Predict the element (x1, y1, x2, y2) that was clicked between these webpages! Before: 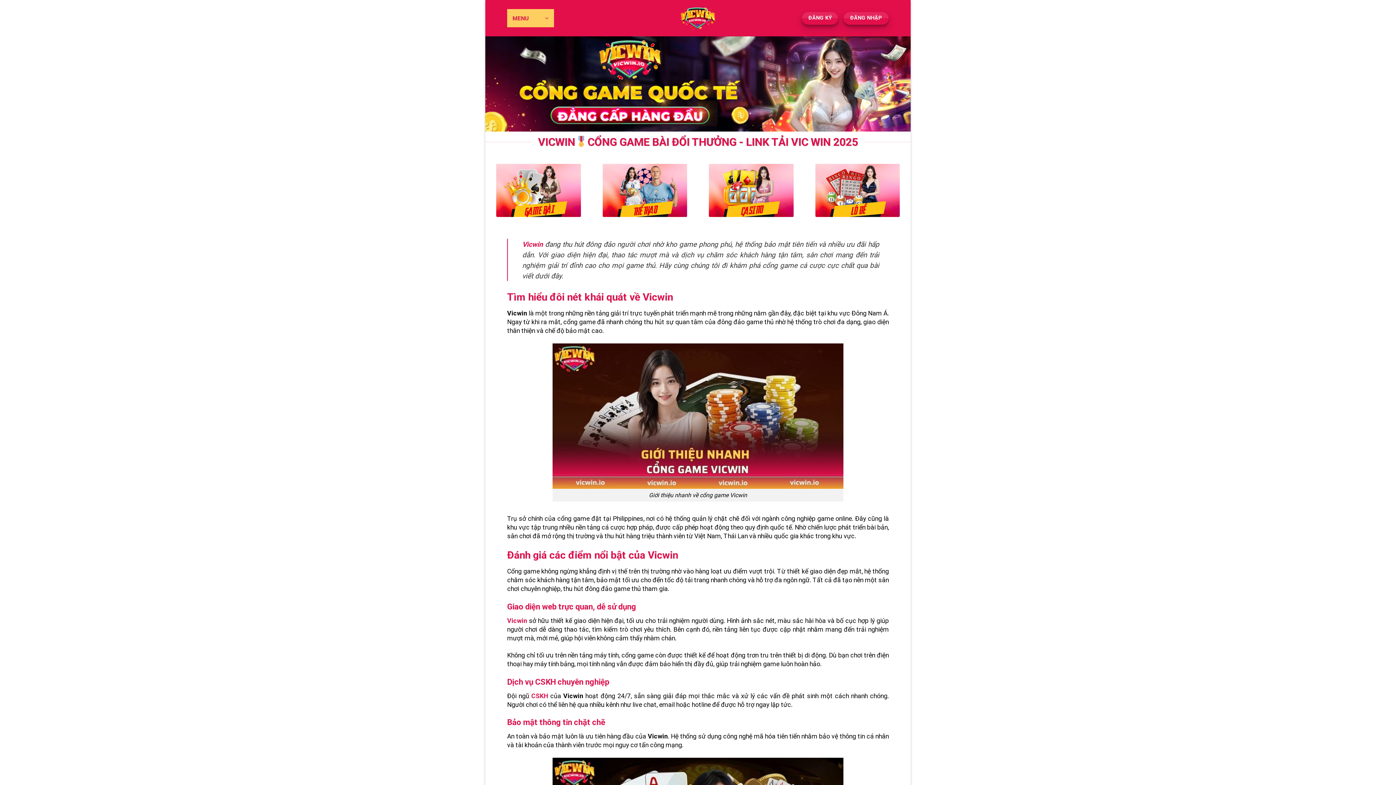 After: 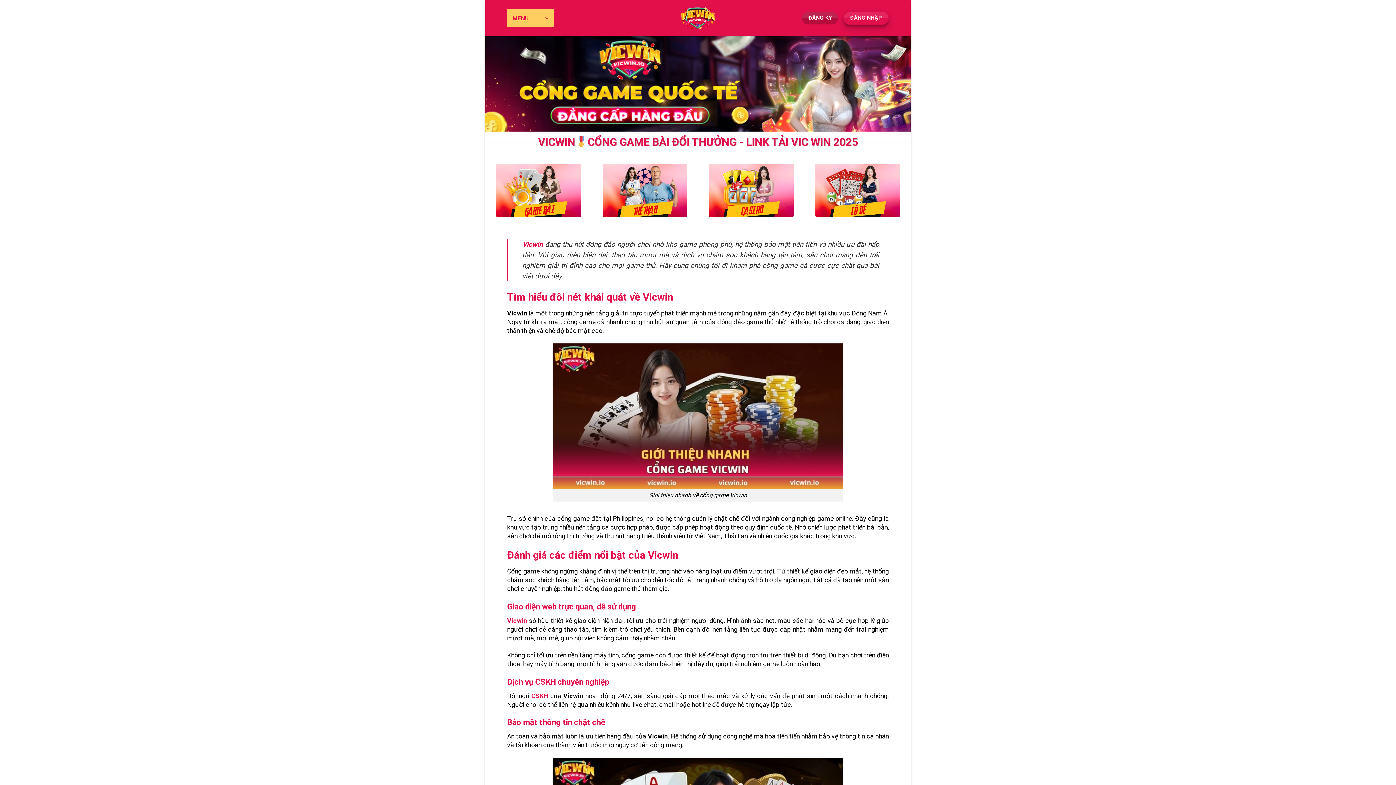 Action: label: ĐĂNG KÝ bbox: (801, 11, 838, 24)